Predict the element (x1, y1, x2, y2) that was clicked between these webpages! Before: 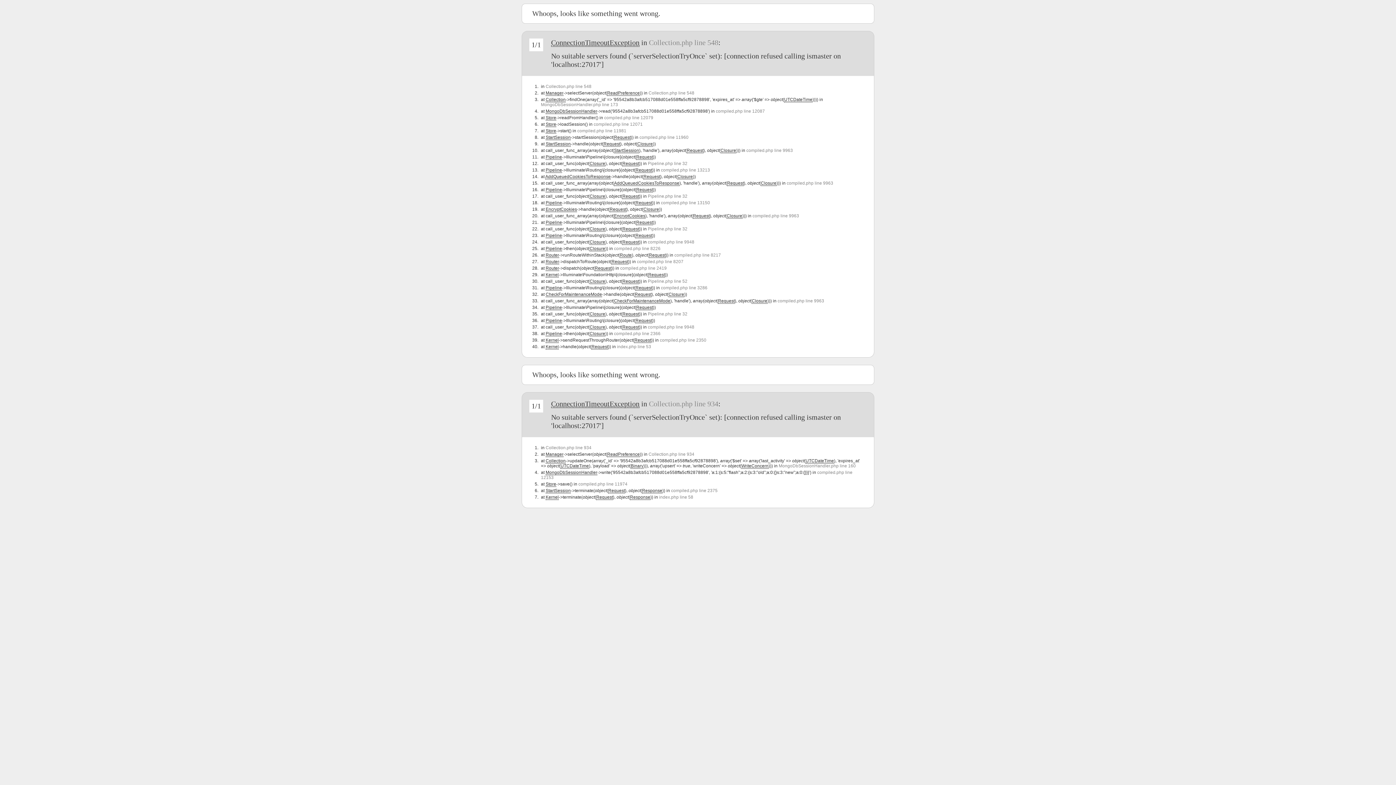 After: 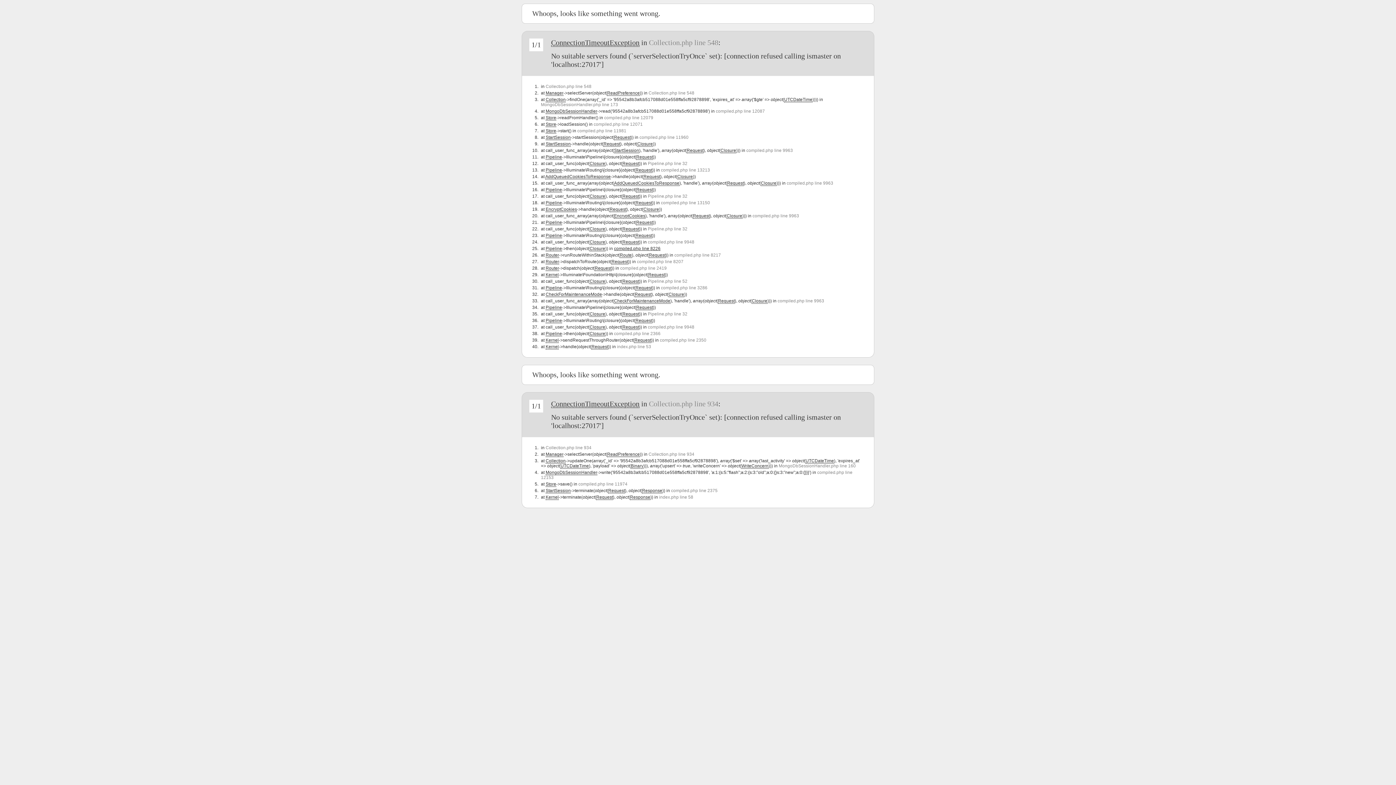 Action: label: compiled.php line 8226 bbox: (614, 246, 660, 251)